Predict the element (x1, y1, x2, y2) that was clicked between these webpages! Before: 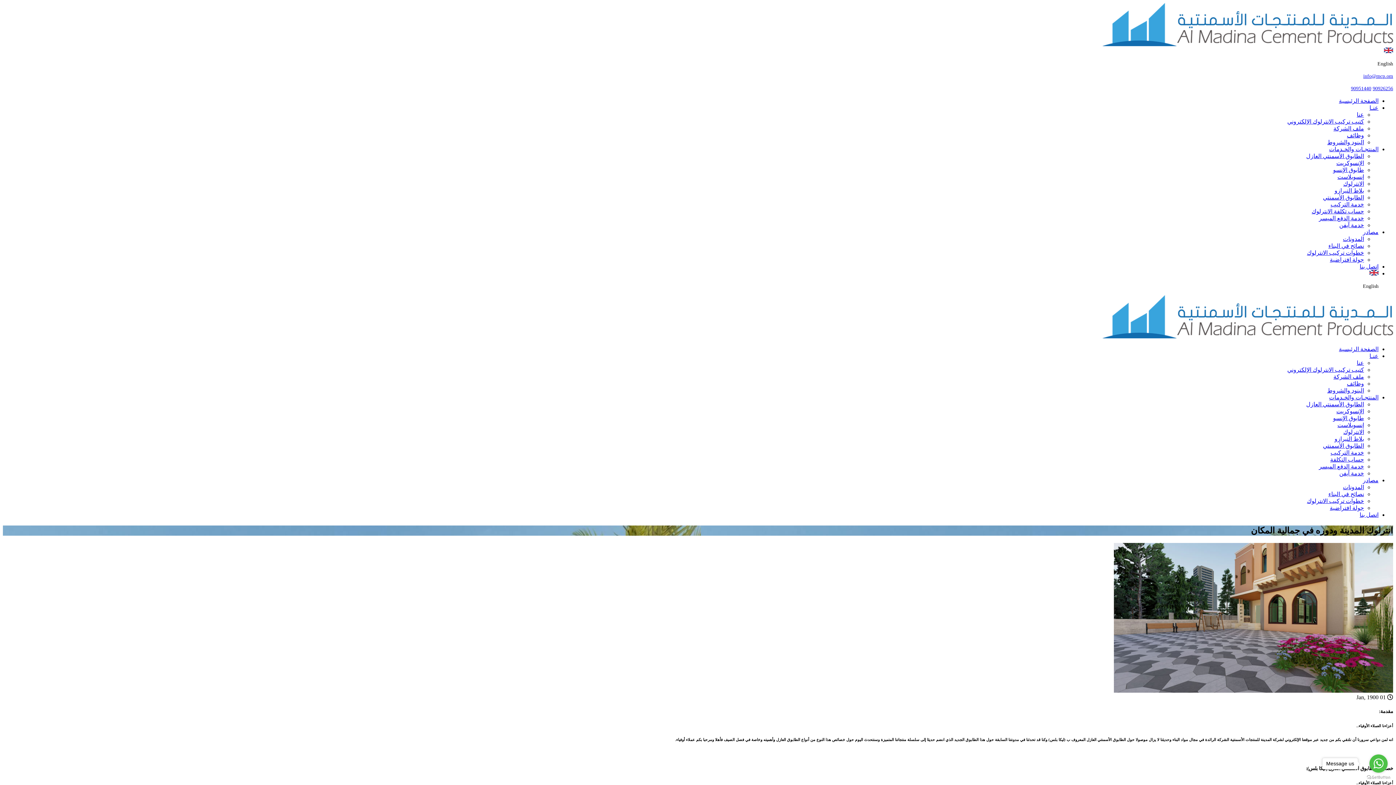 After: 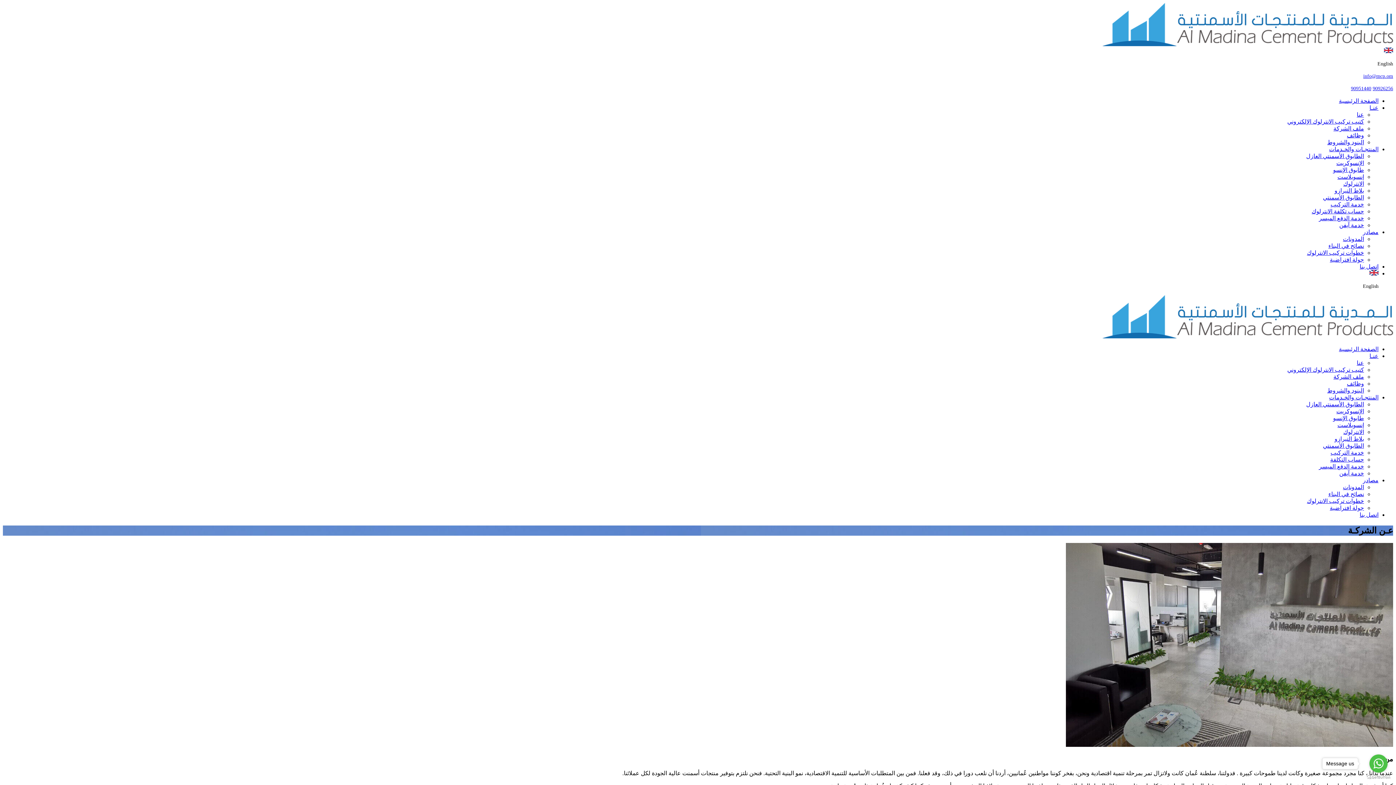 Action: bbox: (1357, 360, 1364, 366) label: عنا